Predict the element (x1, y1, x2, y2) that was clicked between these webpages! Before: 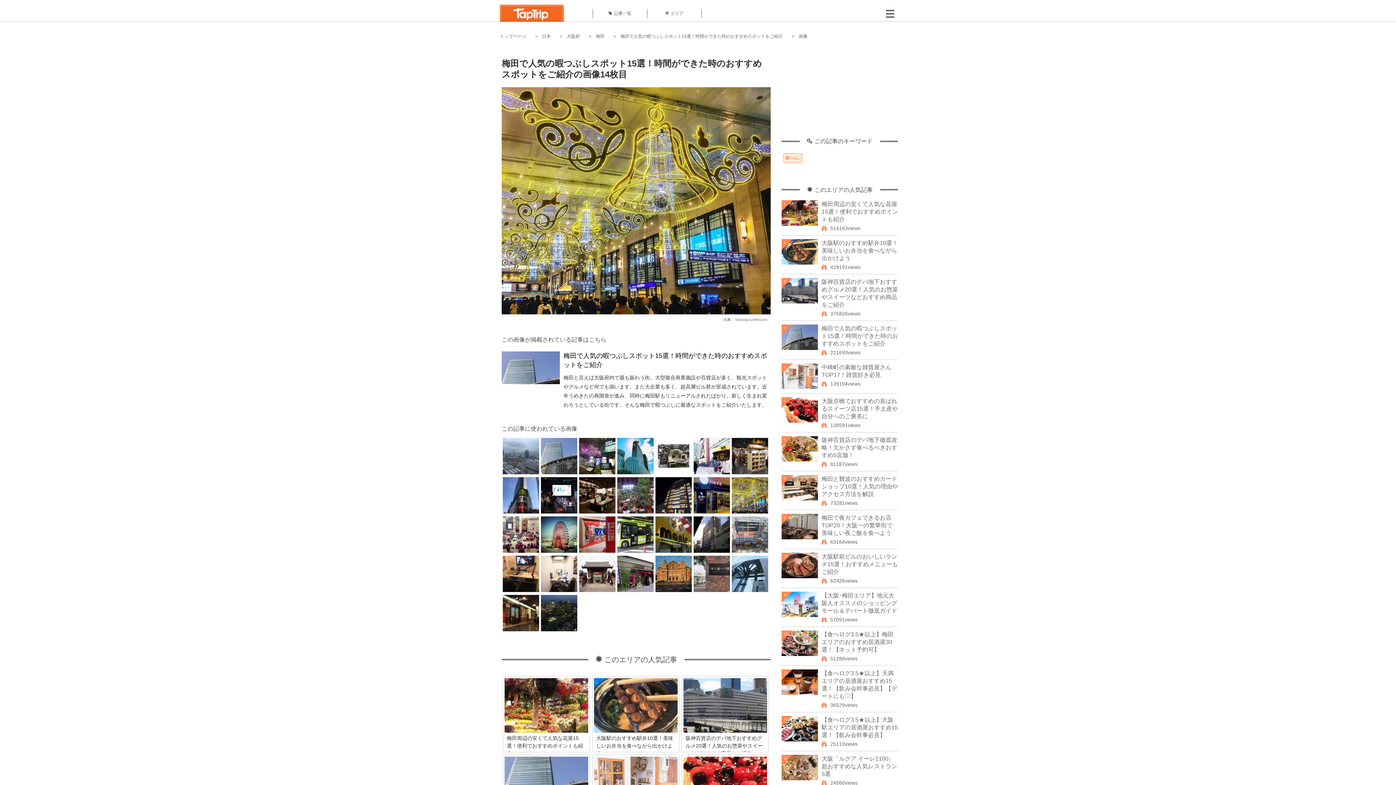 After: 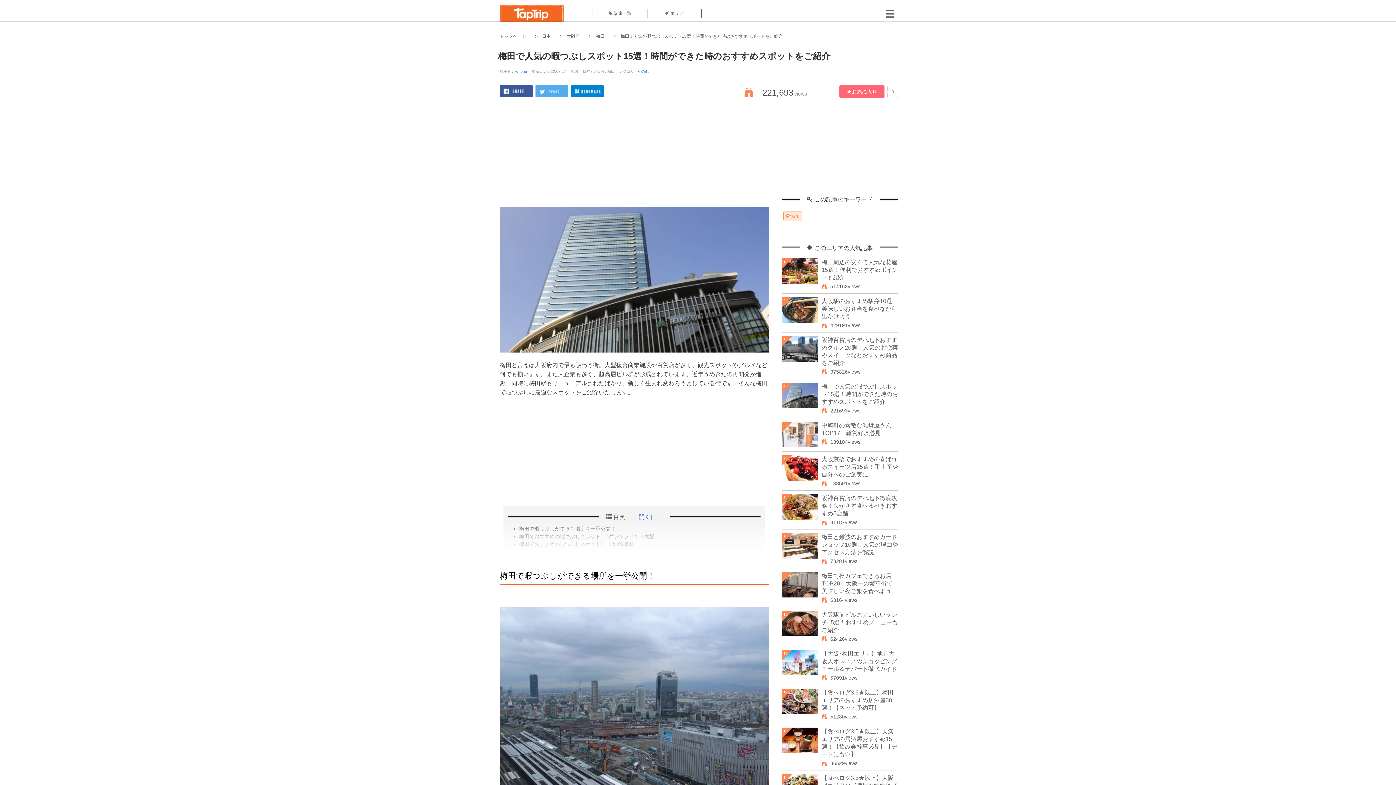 Action: bbox: (501, 351, 560, 384)